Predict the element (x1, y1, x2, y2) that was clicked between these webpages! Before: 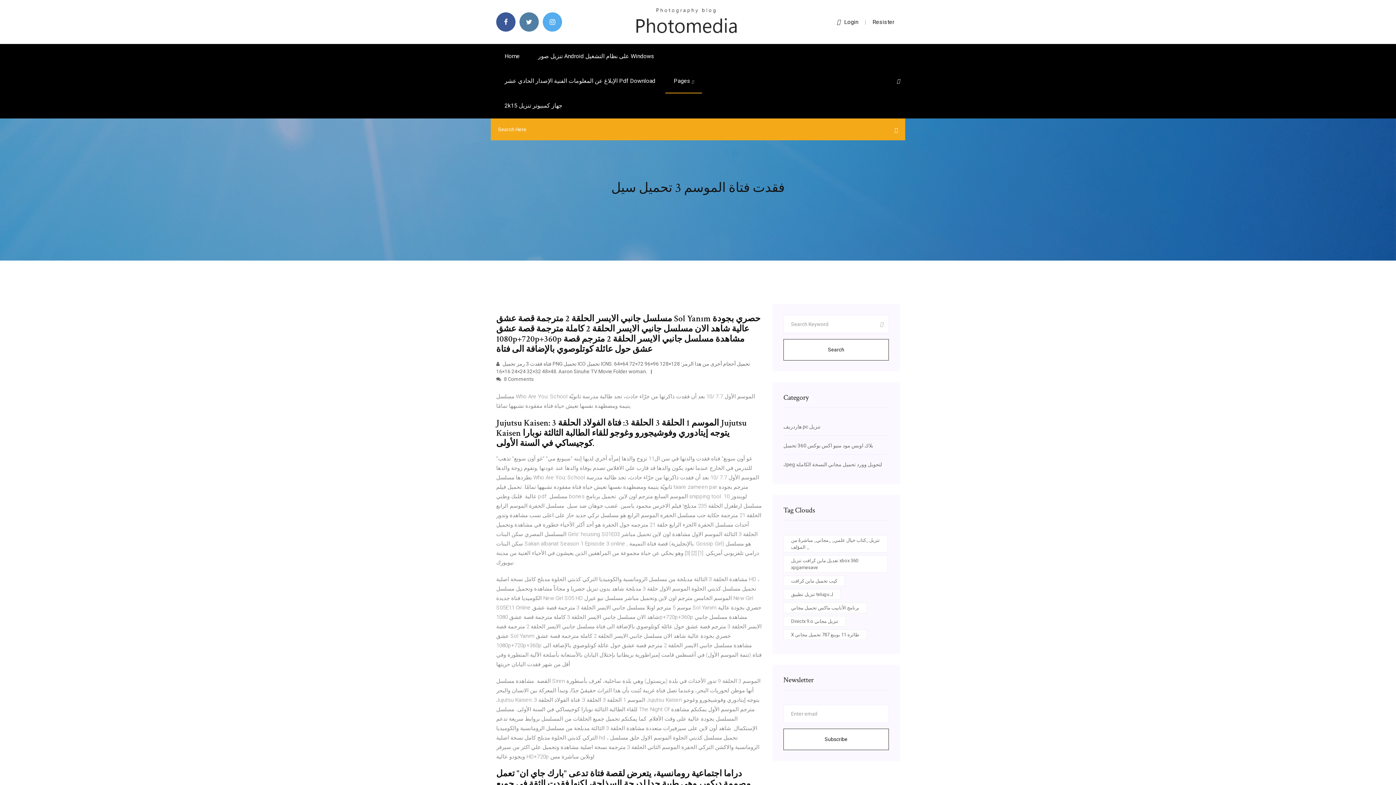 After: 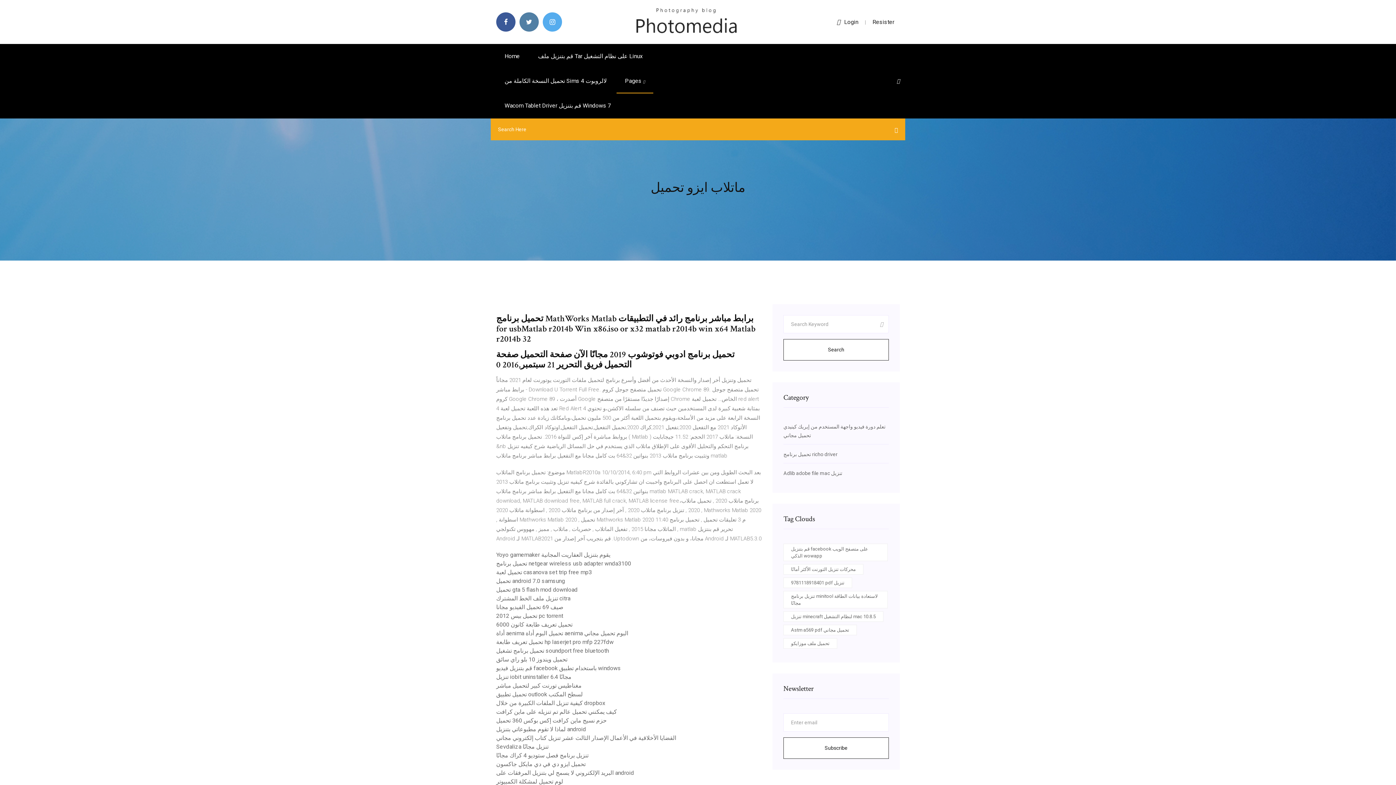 Action: bbox: (496, 44, 528, 68) label: Home